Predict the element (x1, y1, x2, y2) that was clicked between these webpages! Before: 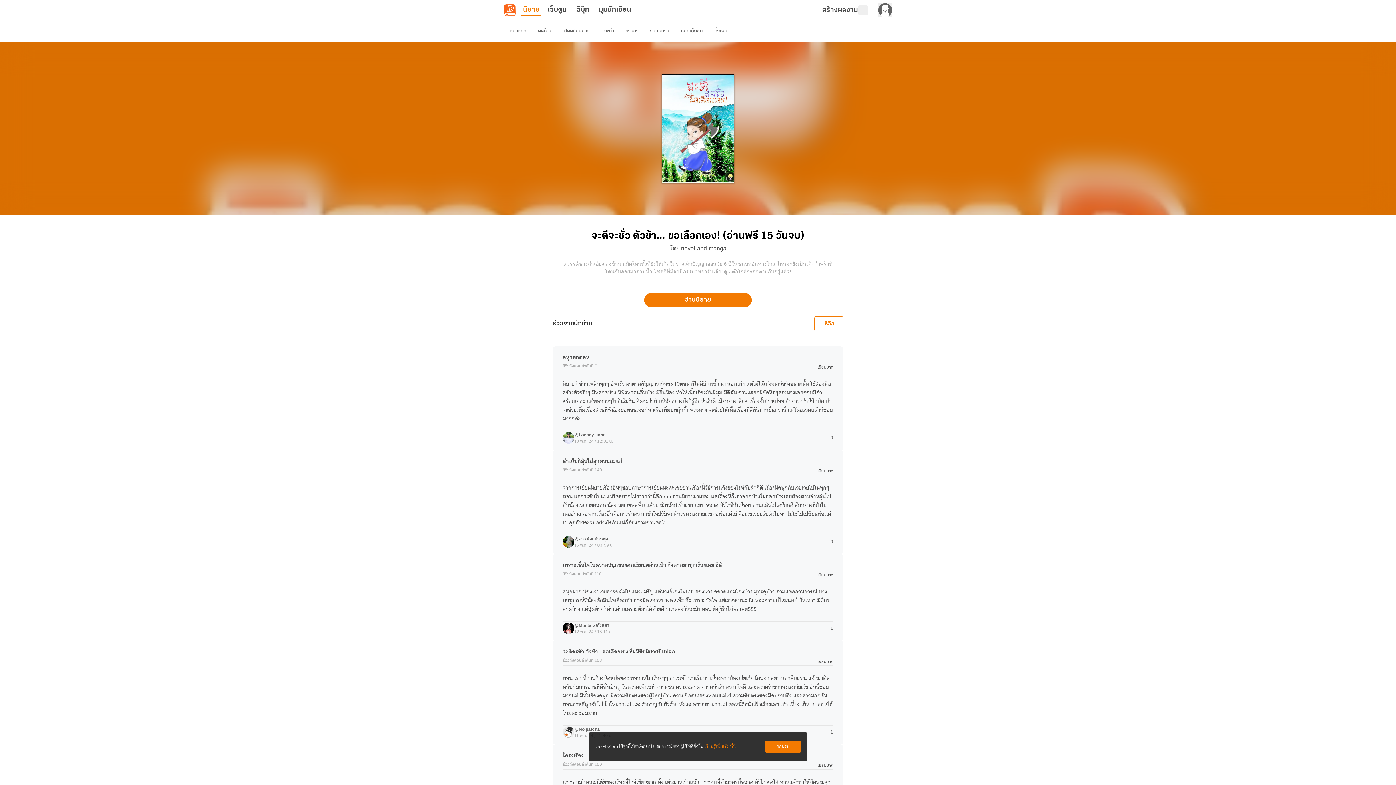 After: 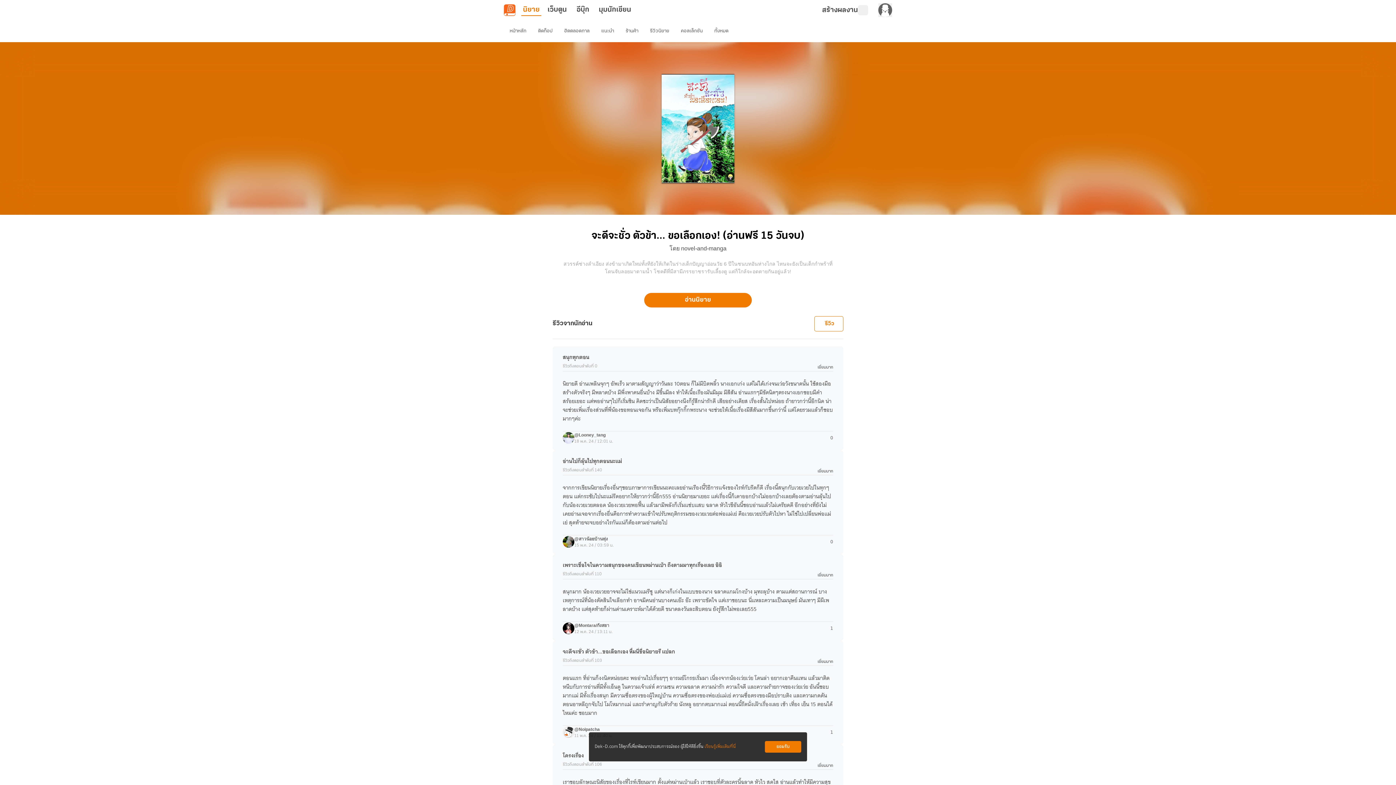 Action: bbox: (574, 622, 612, 629) label: @Montara/กังสยา